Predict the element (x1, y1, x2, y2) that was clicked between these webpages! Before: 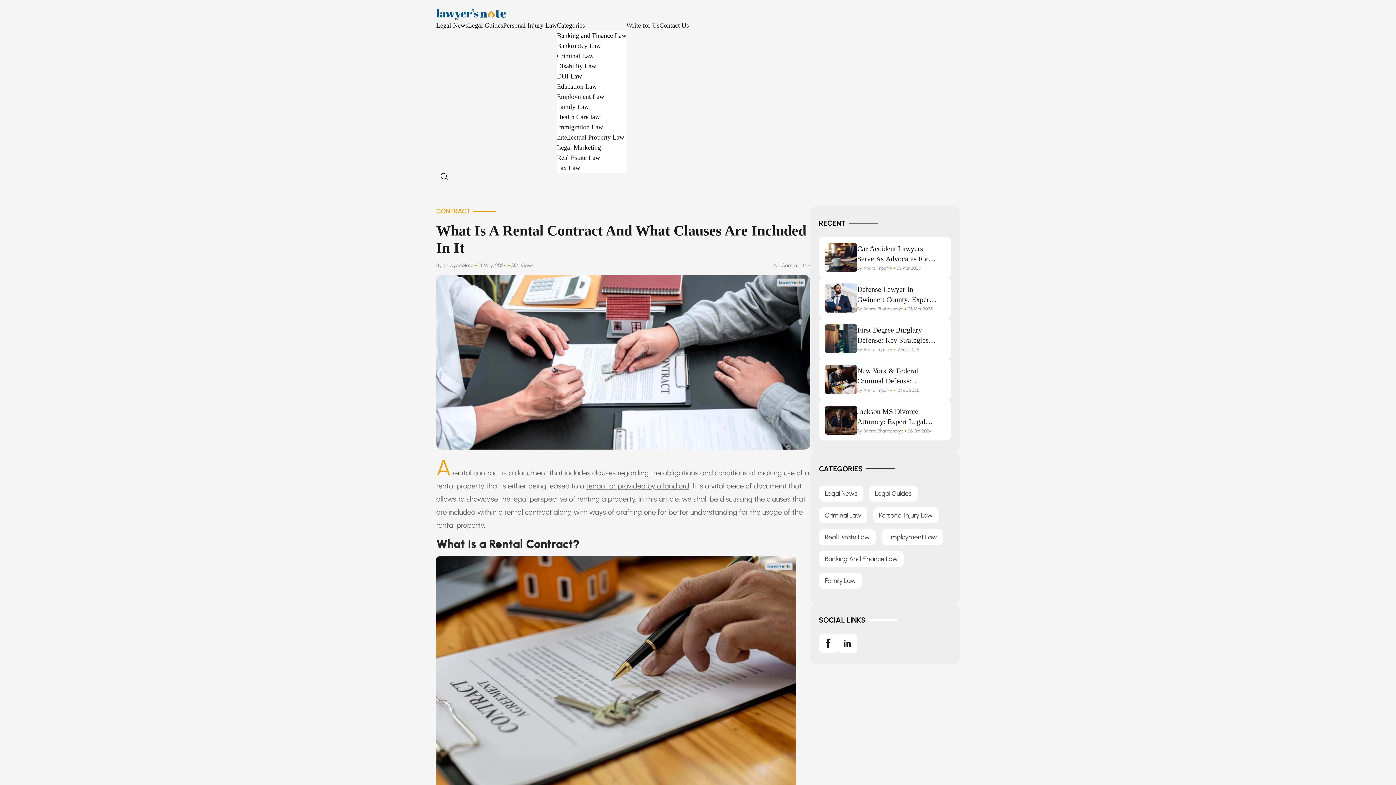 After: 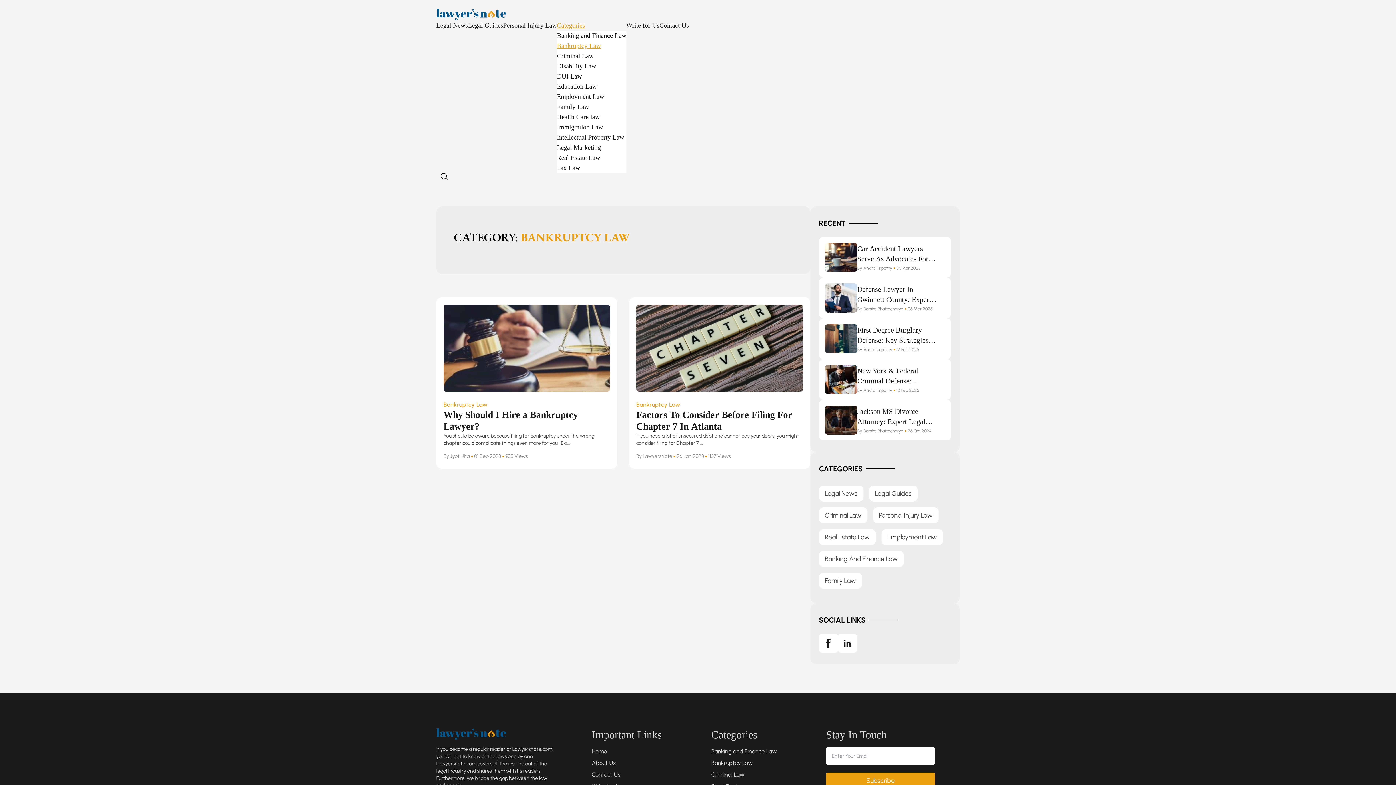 Action: label: Bankruptcy Law bbox: (557, 42, 601, 49)